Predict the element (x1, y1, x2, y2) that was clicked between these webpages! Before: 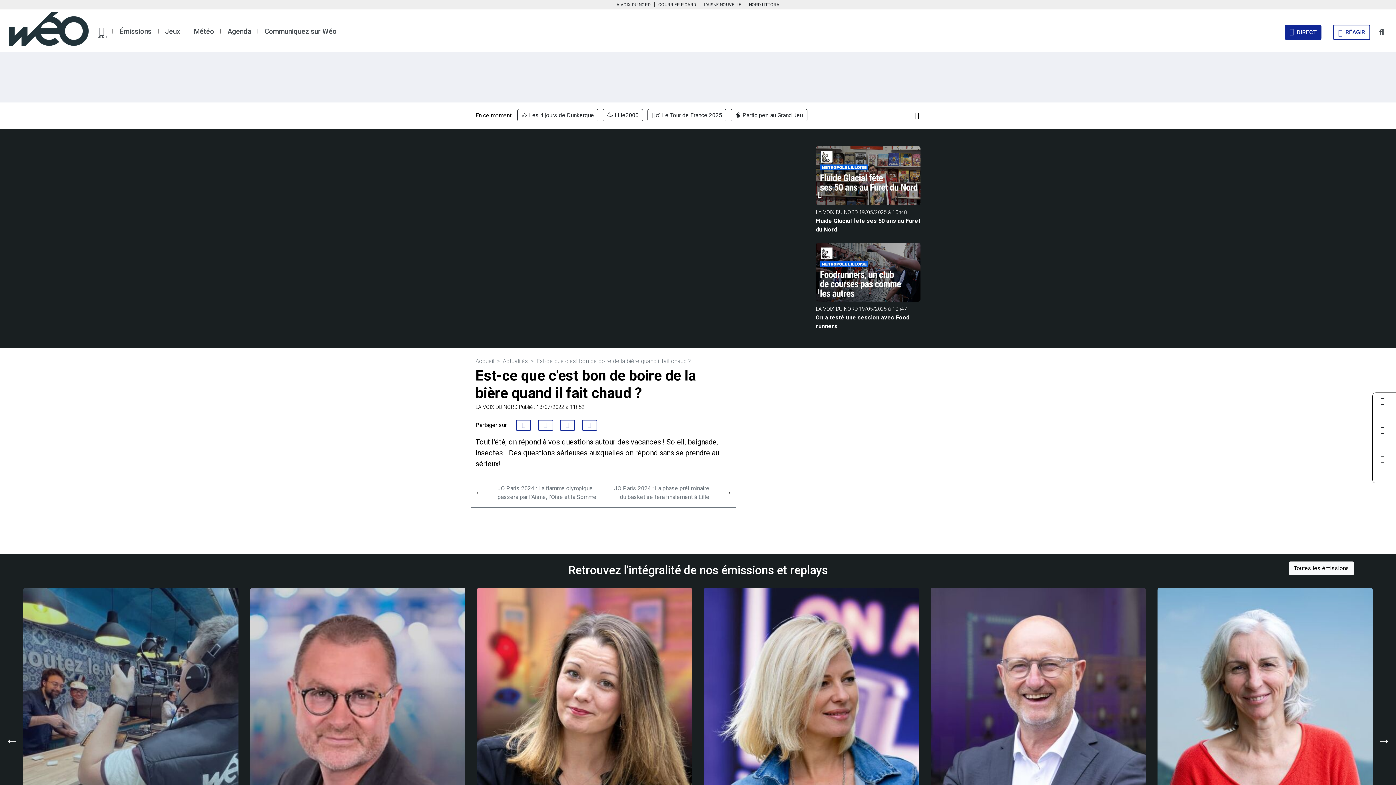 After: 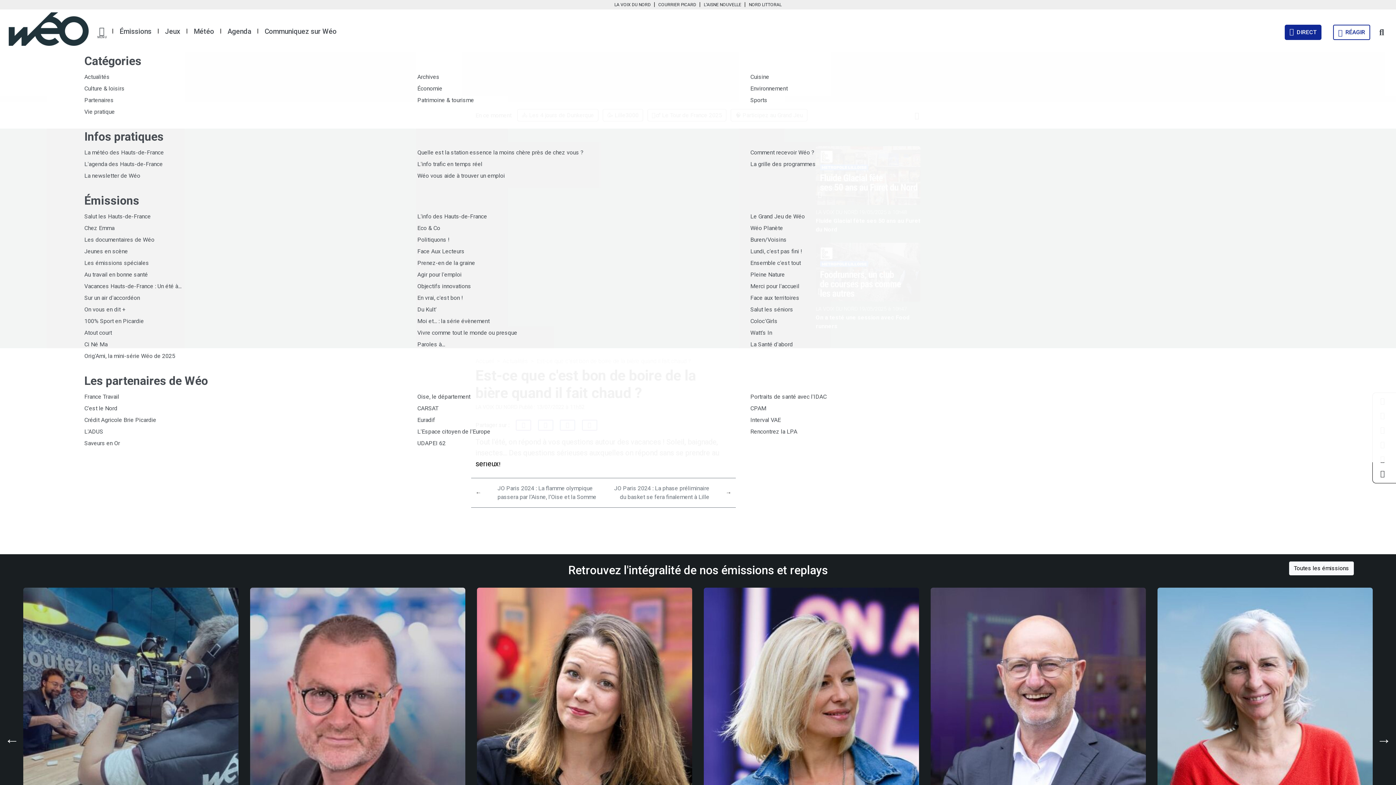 Action: label: MENU bbox: (97, 26, 106, 39)